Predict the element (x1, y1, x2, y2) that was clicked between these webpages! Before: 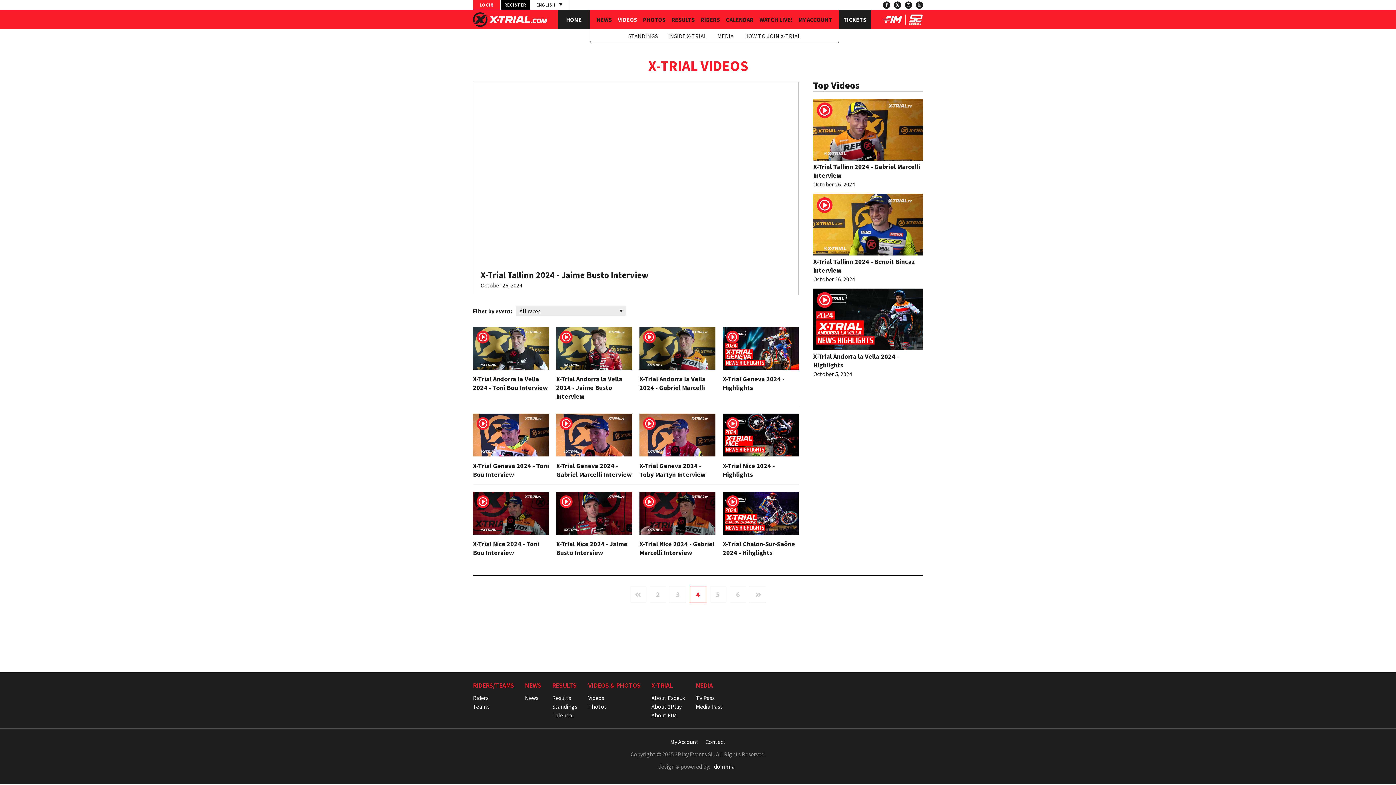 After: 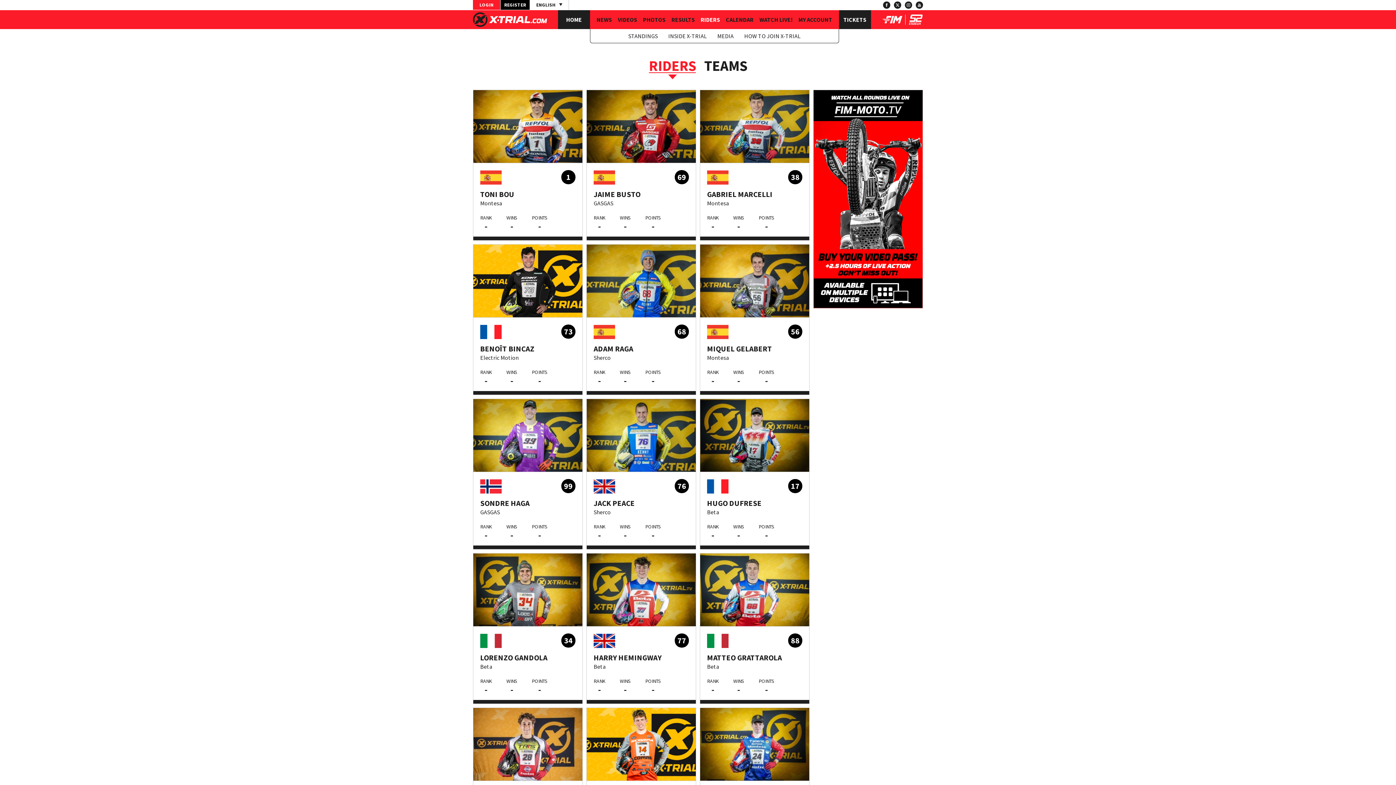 Action: label: RIDERS bbox: (700, 10, 720, 29)